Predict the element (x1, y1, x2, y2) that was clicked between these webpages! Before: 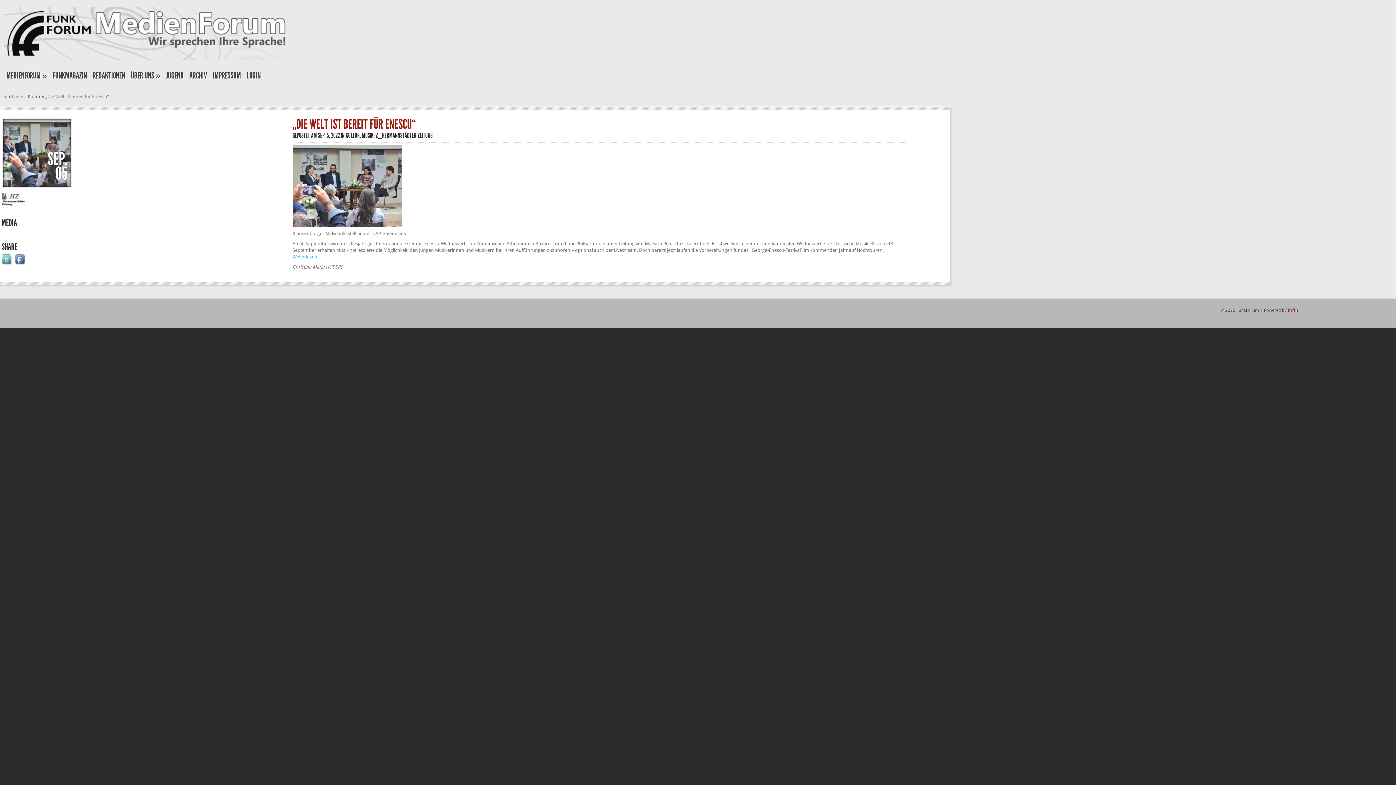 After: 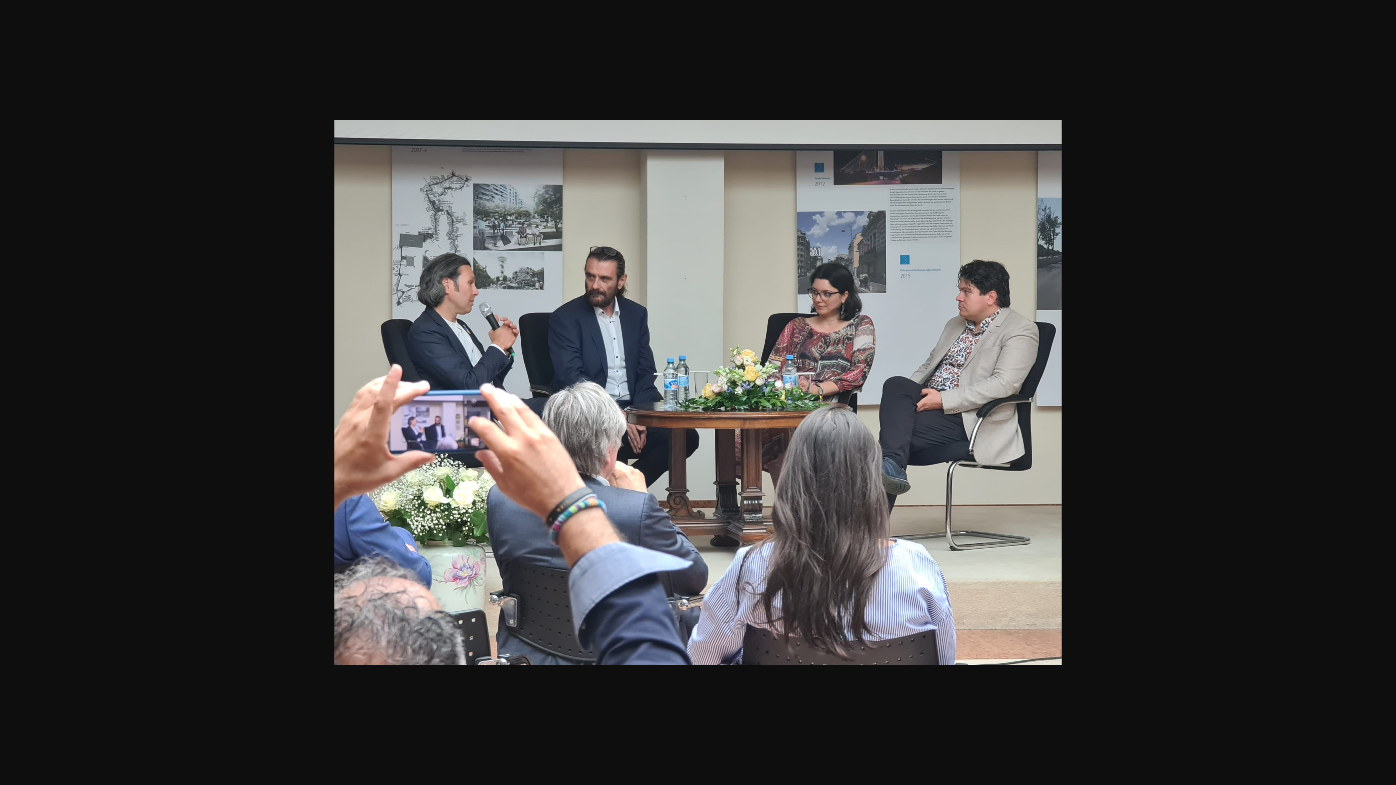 Action: bbox: (292, 222, 401, 228)